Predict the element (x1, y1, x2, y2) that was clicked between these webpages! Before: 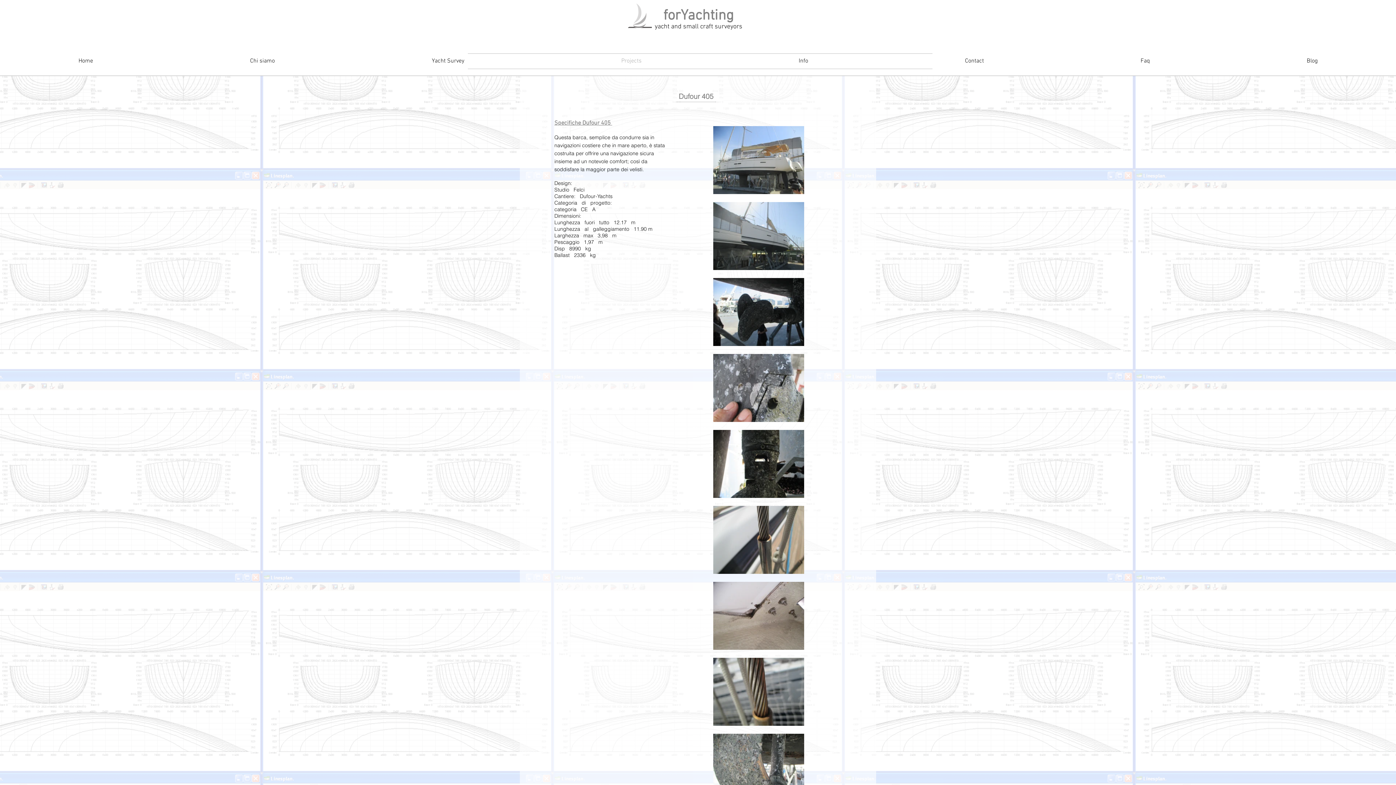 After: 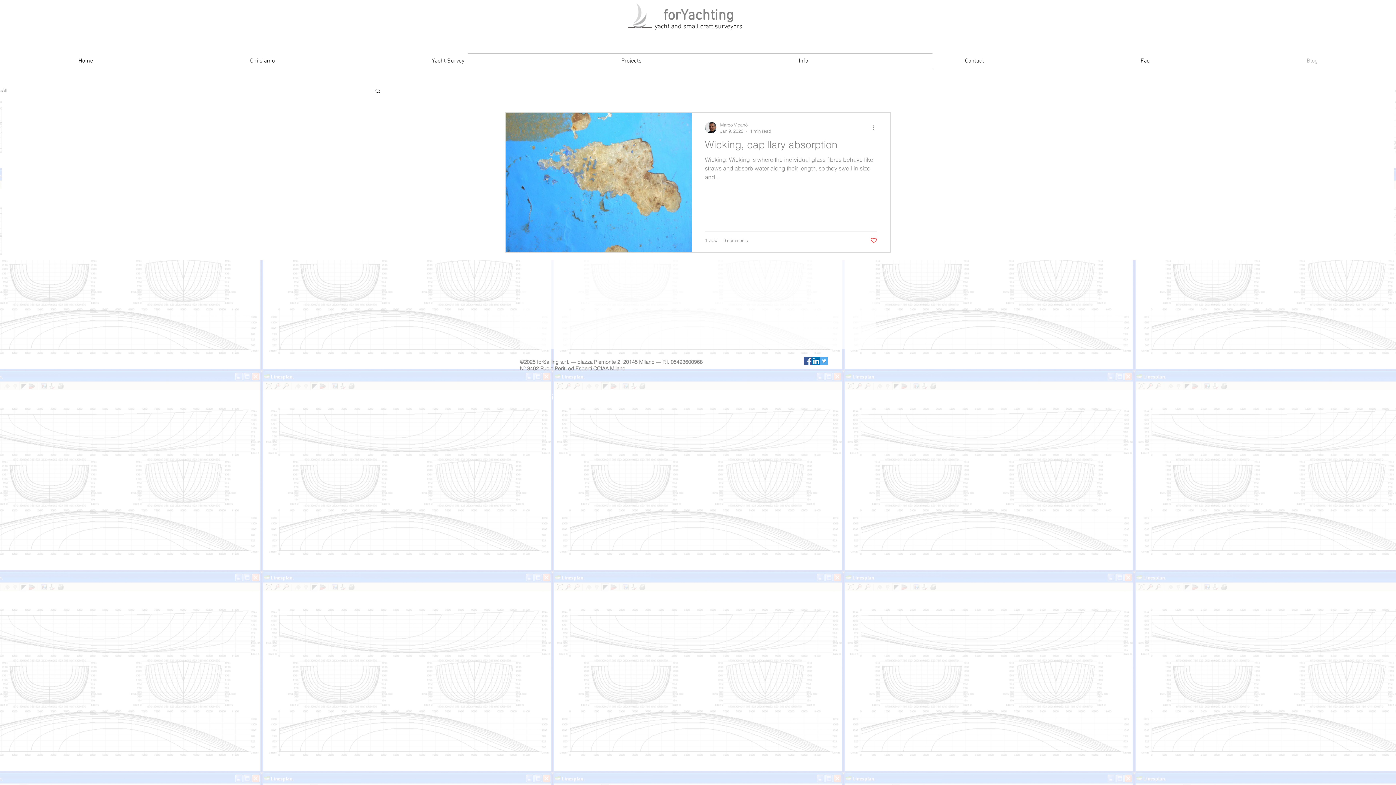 Action: label: Blog bbox: (1228, 55, 1396, 66)